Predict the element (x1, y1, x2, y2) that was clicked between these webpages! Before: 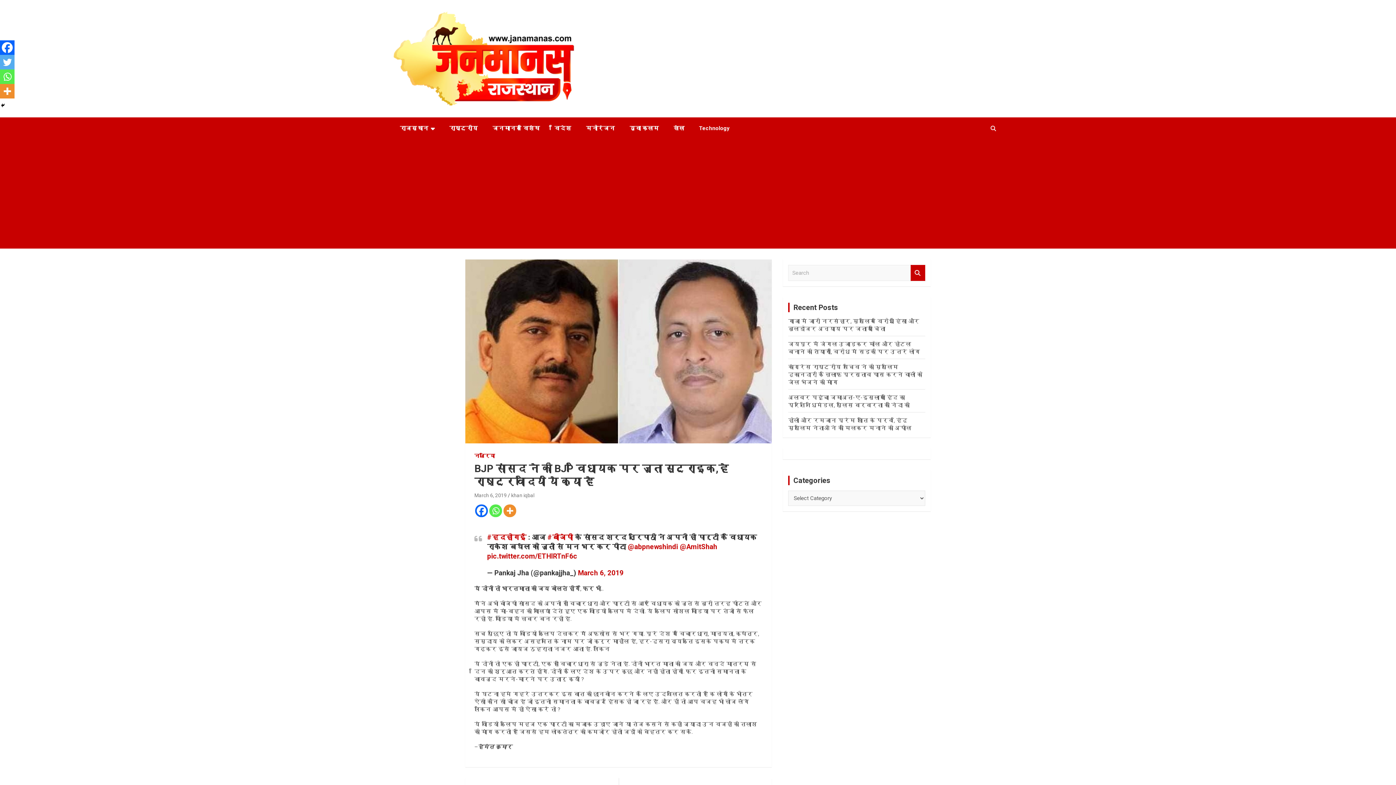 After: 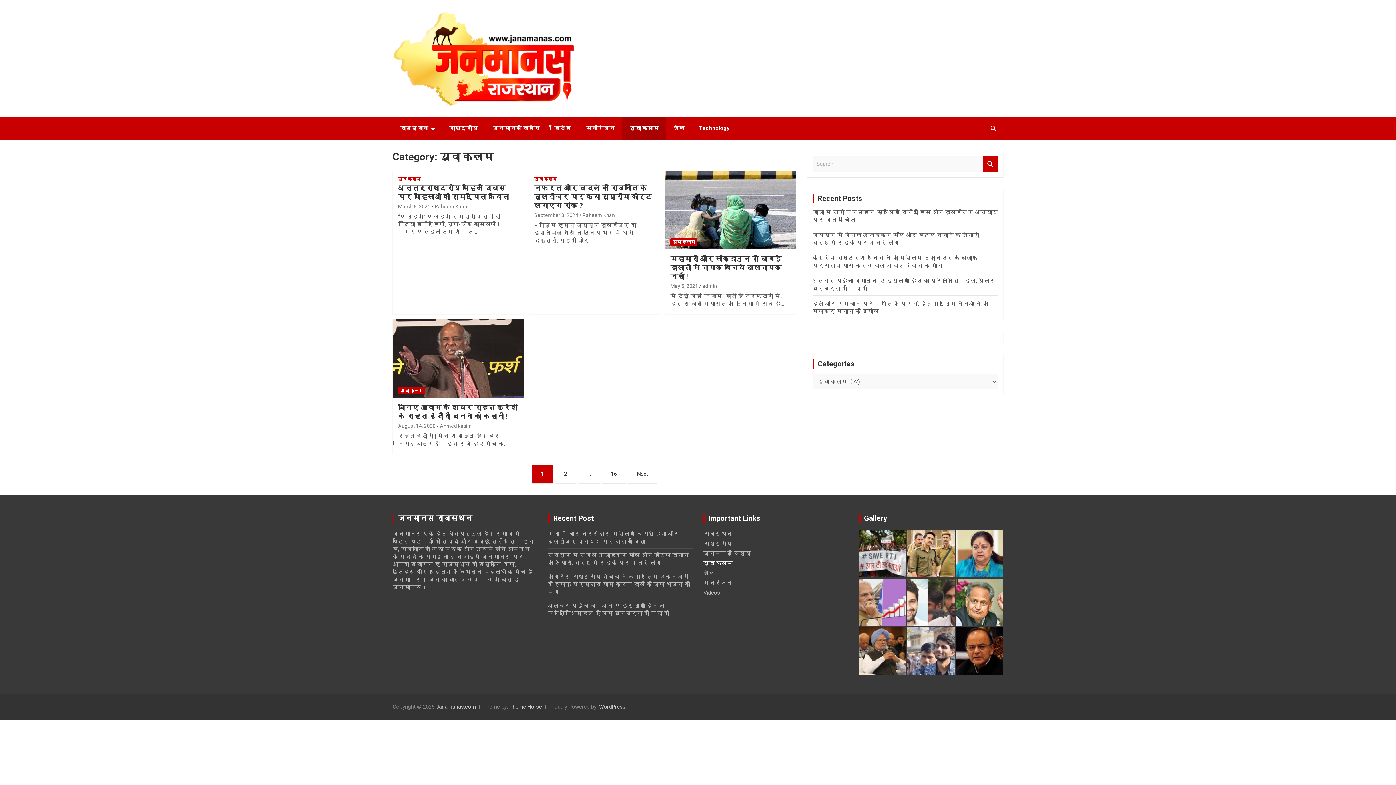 Action: label: युवा क़लम bbox: (622, 117, 666, 139)